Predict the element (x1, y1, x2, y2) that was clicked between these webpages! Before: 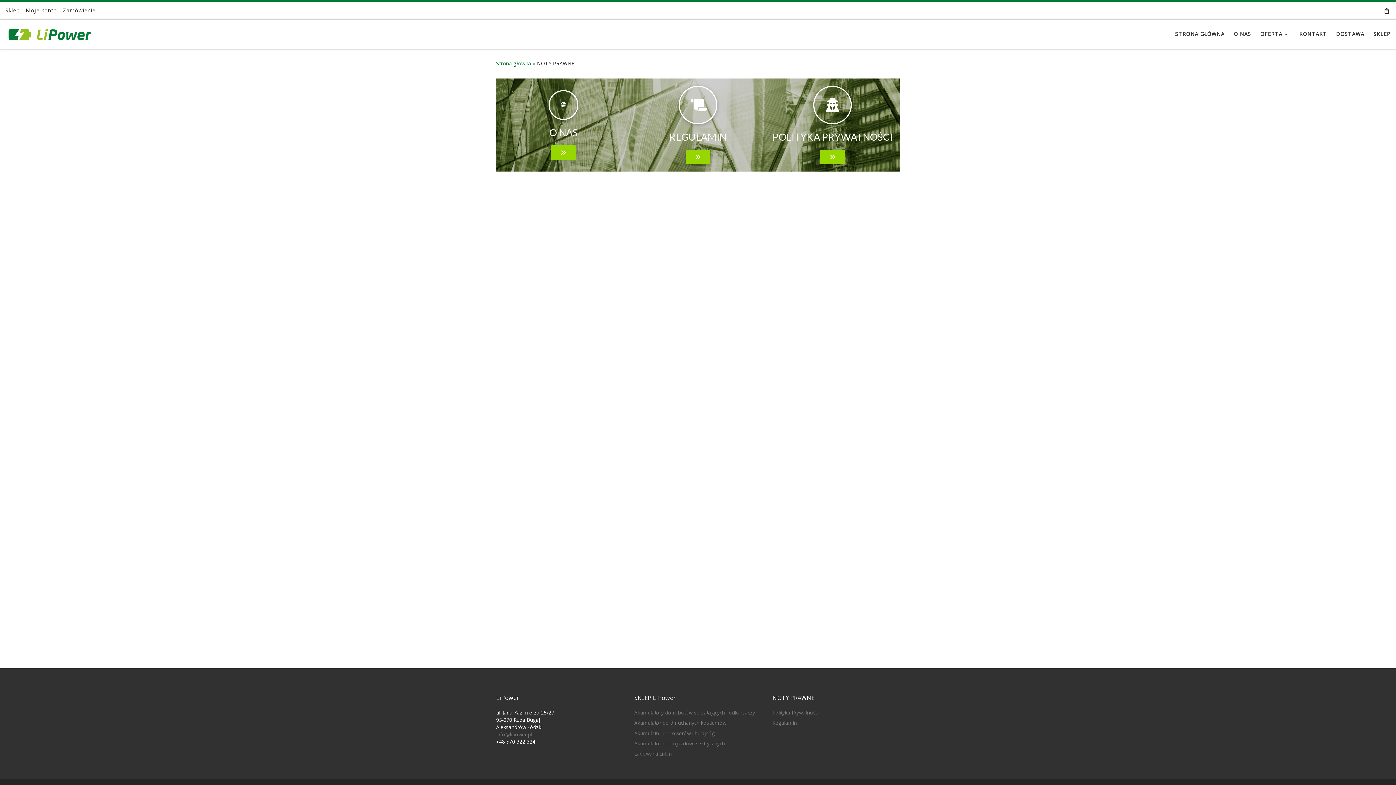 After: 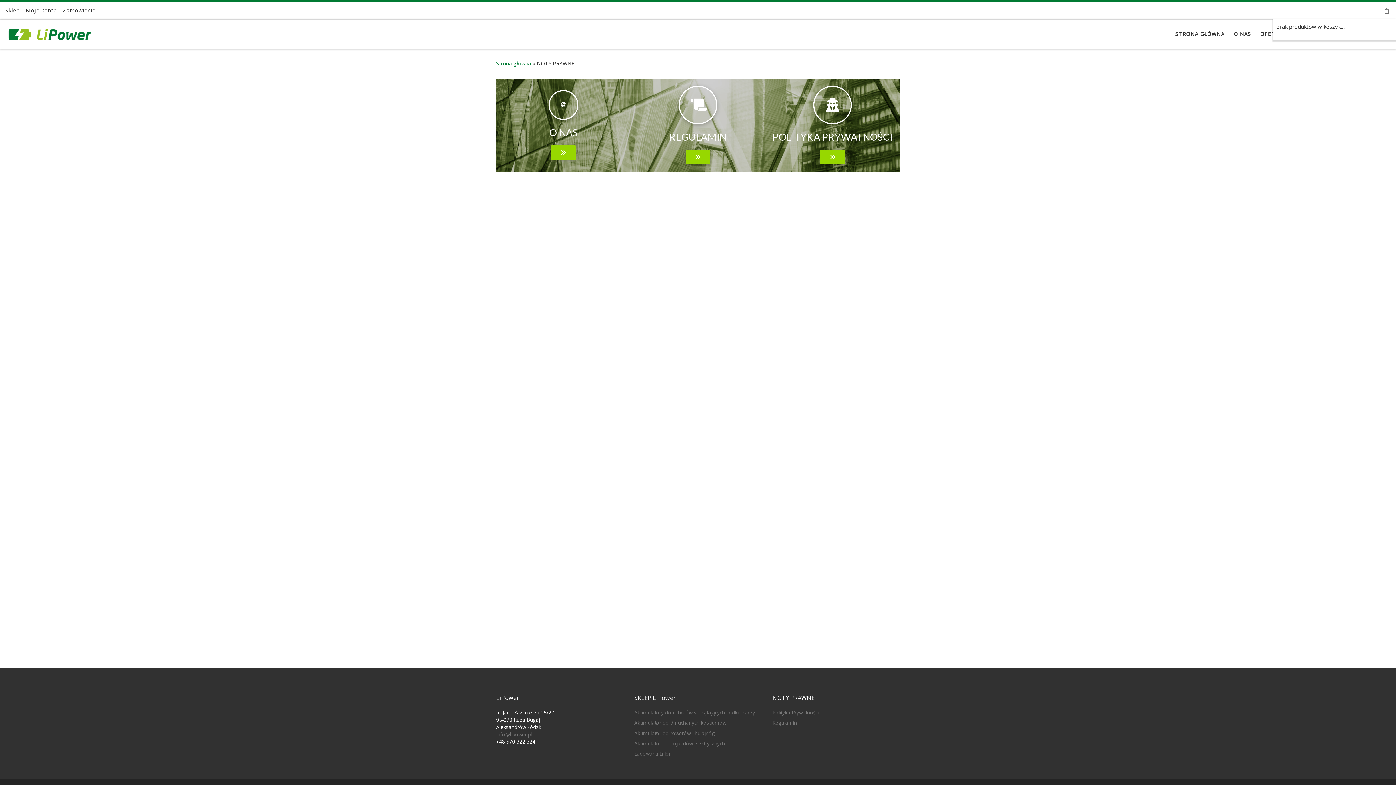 Action: bbox: (1377, 1, 1396, 19)